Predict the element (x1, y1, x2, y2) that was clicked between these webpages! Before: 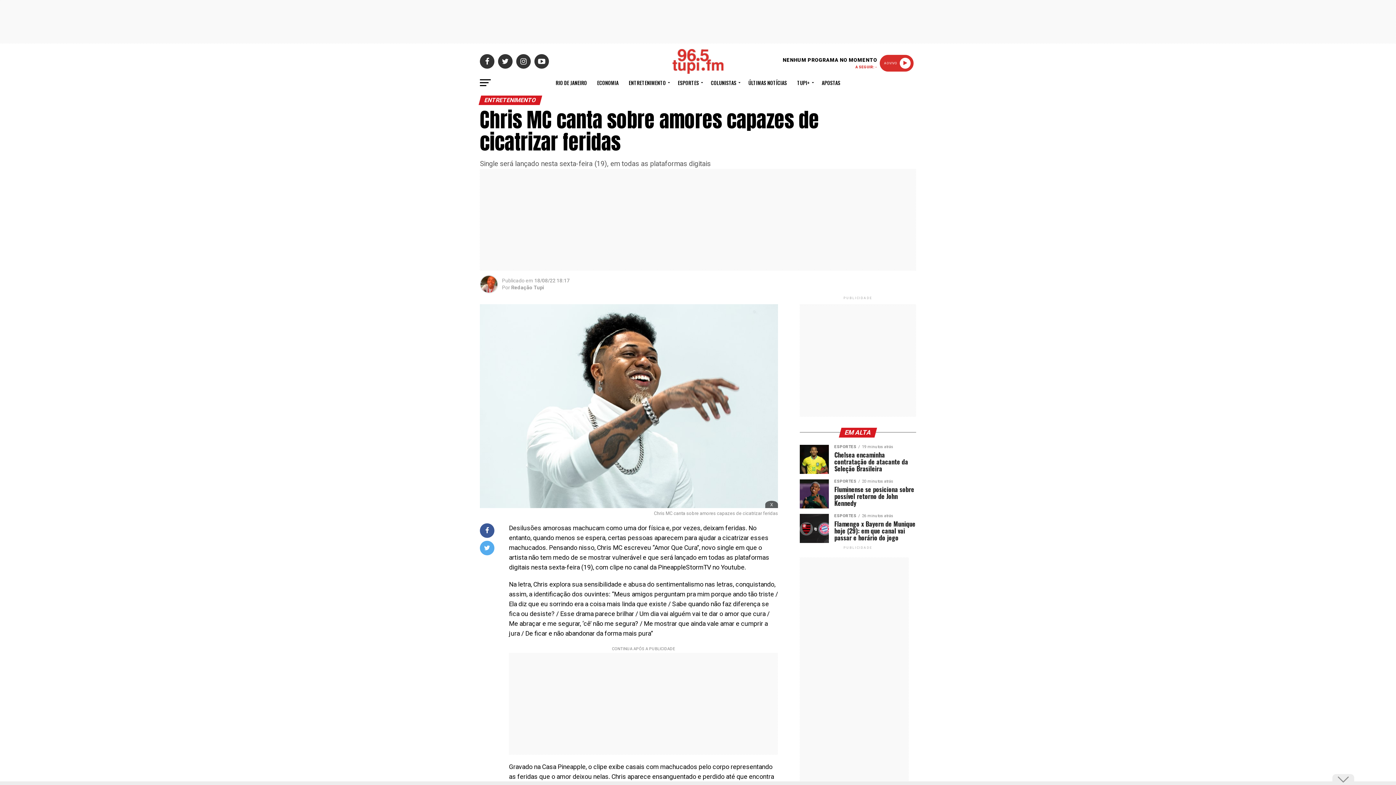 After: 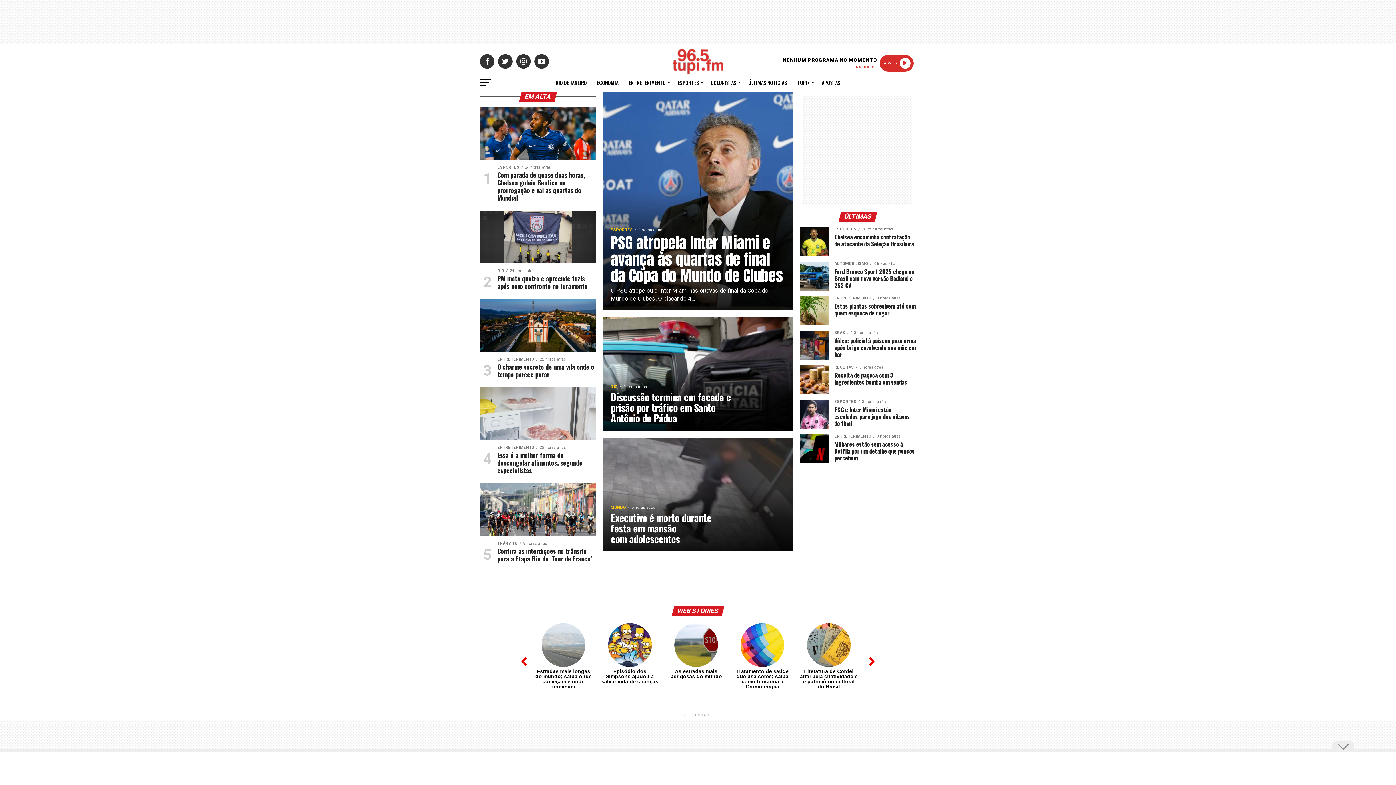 Action: bbox: (672, 68, 723, 75)